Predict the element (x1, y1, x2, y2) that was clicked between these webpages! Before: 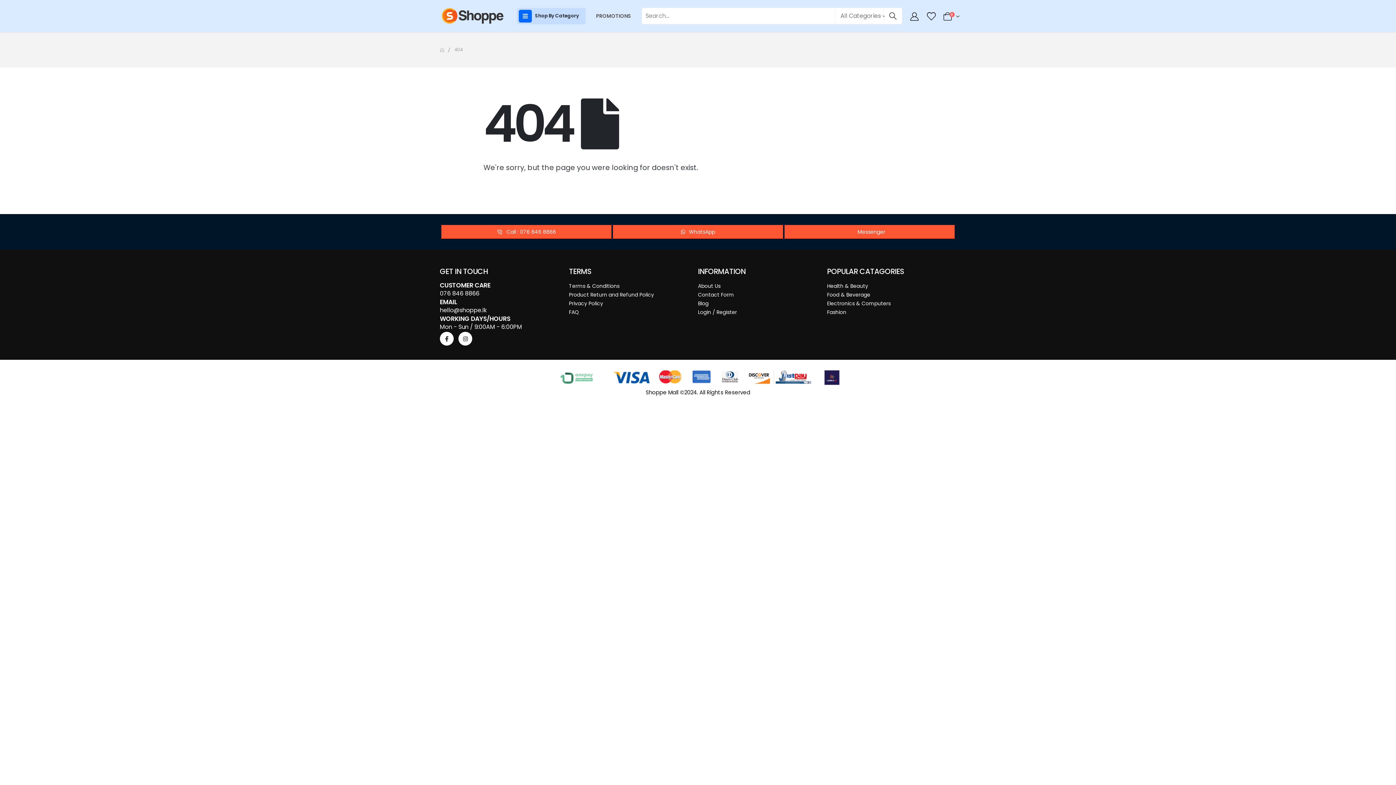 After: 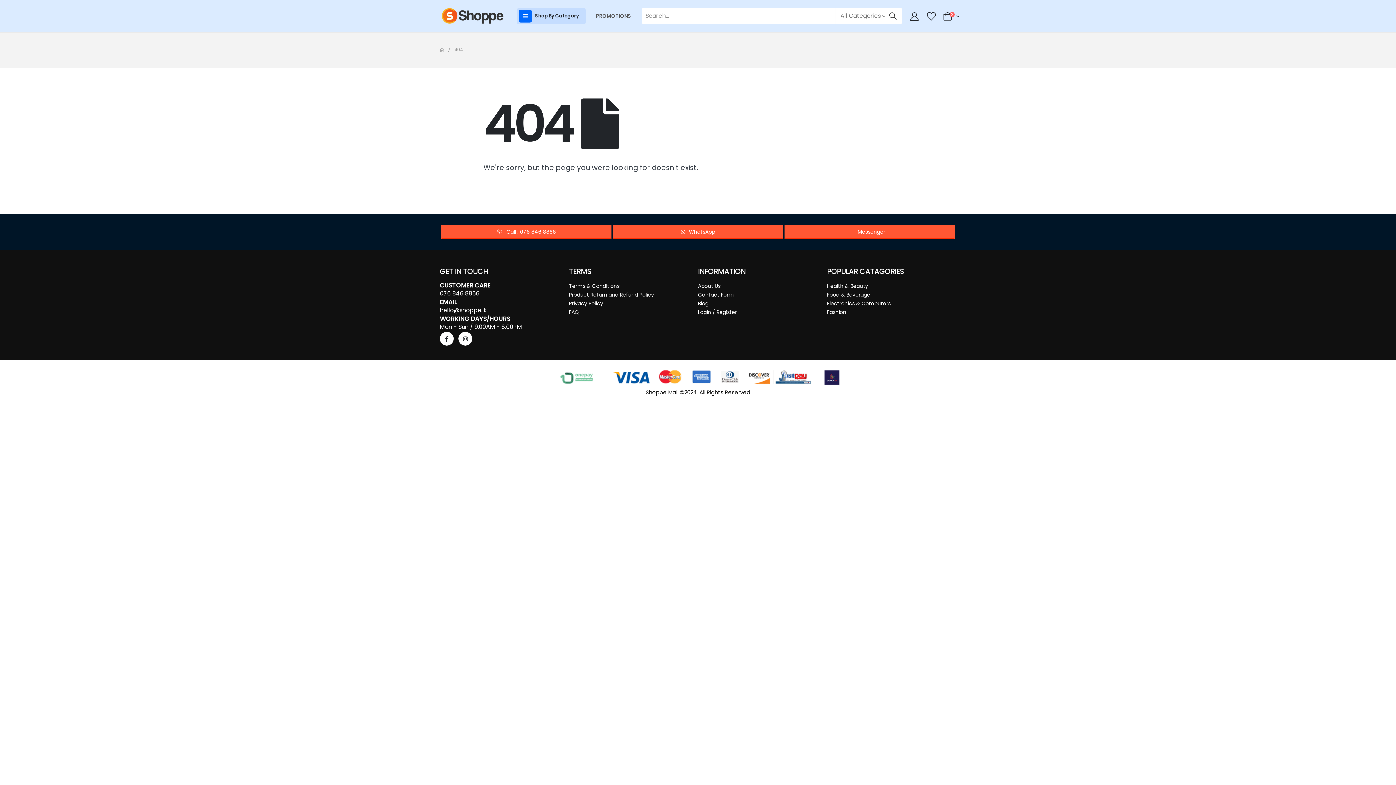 Action: bbox: (569, 308, 579, 316) label: FAQ